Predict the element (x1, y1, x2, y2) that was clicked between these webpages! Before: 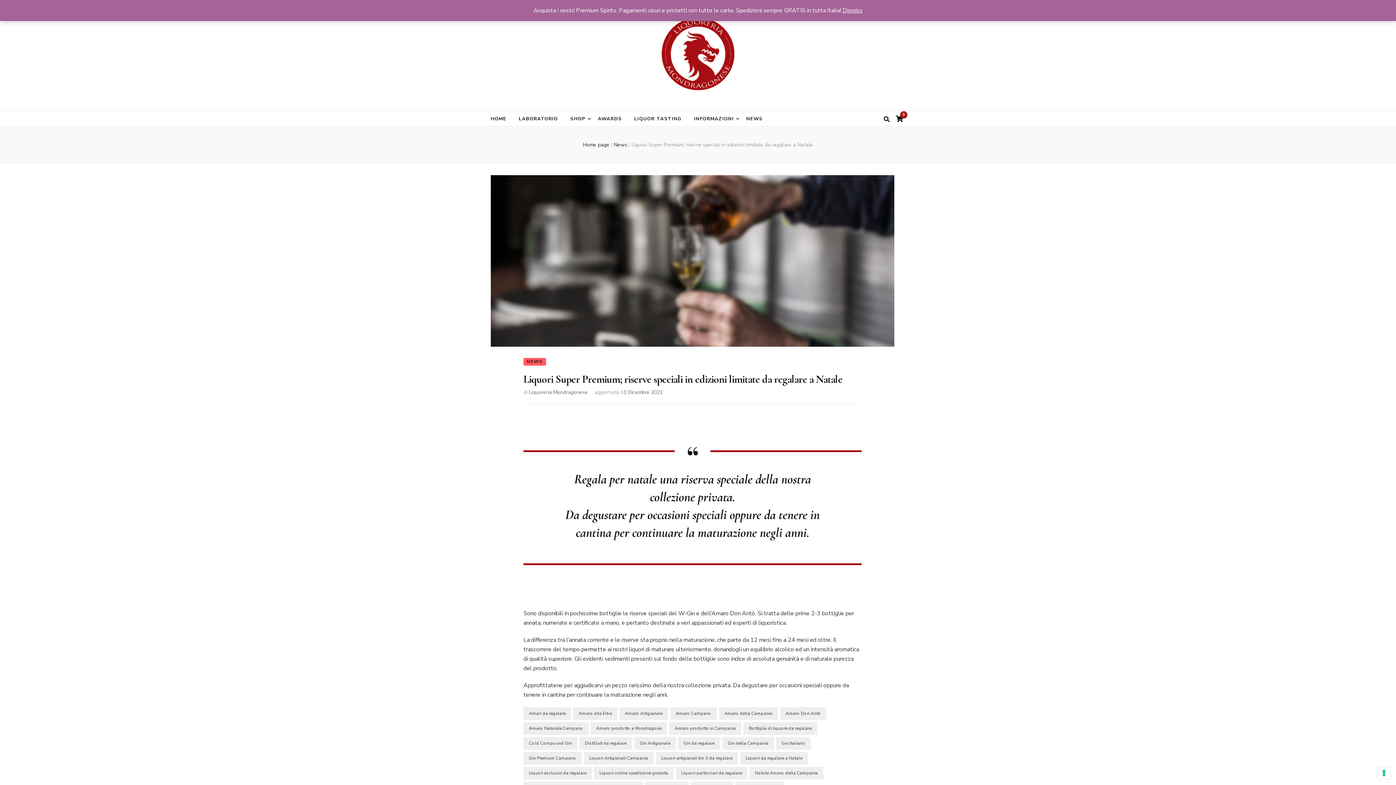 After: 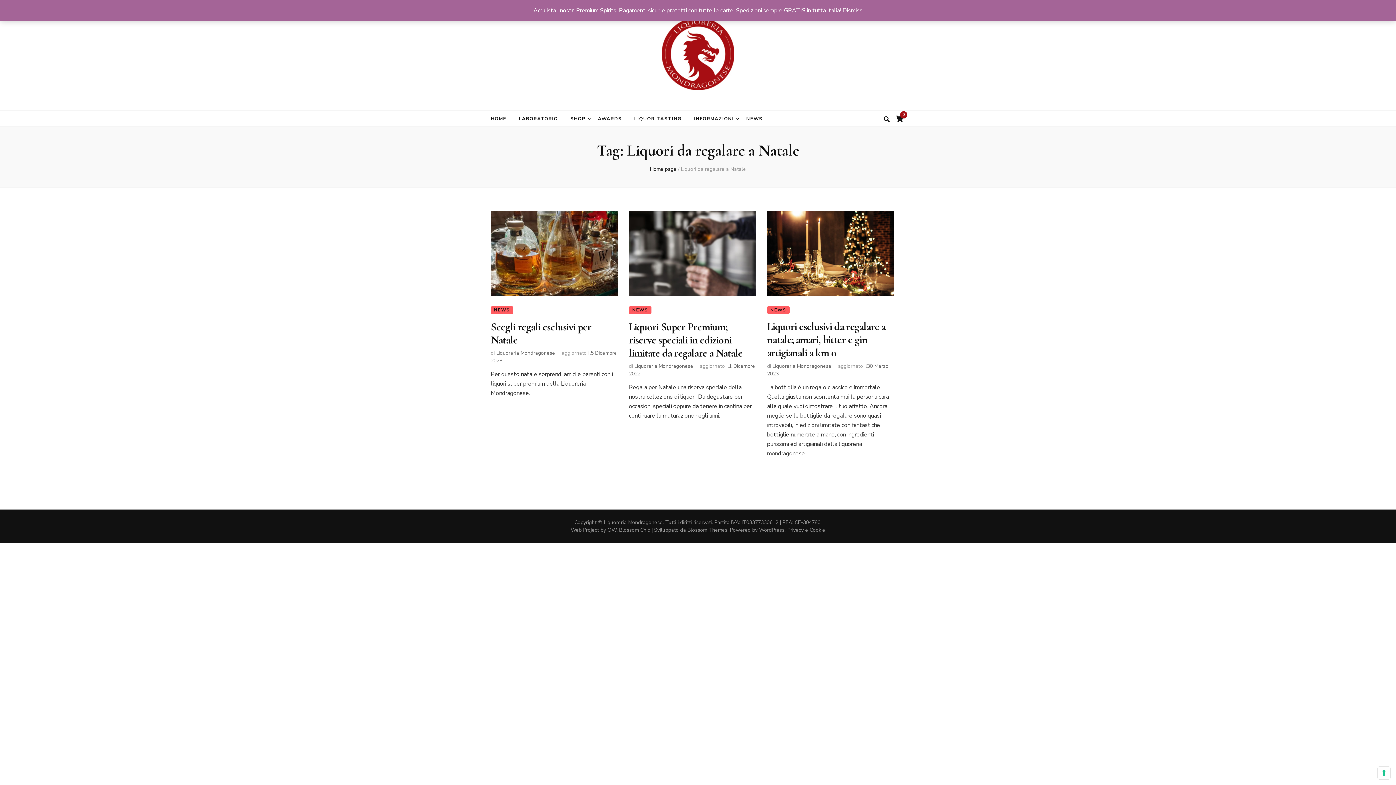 Action: label: Liquori da regalare a Natale bbox: (740, 752, 808, 765)